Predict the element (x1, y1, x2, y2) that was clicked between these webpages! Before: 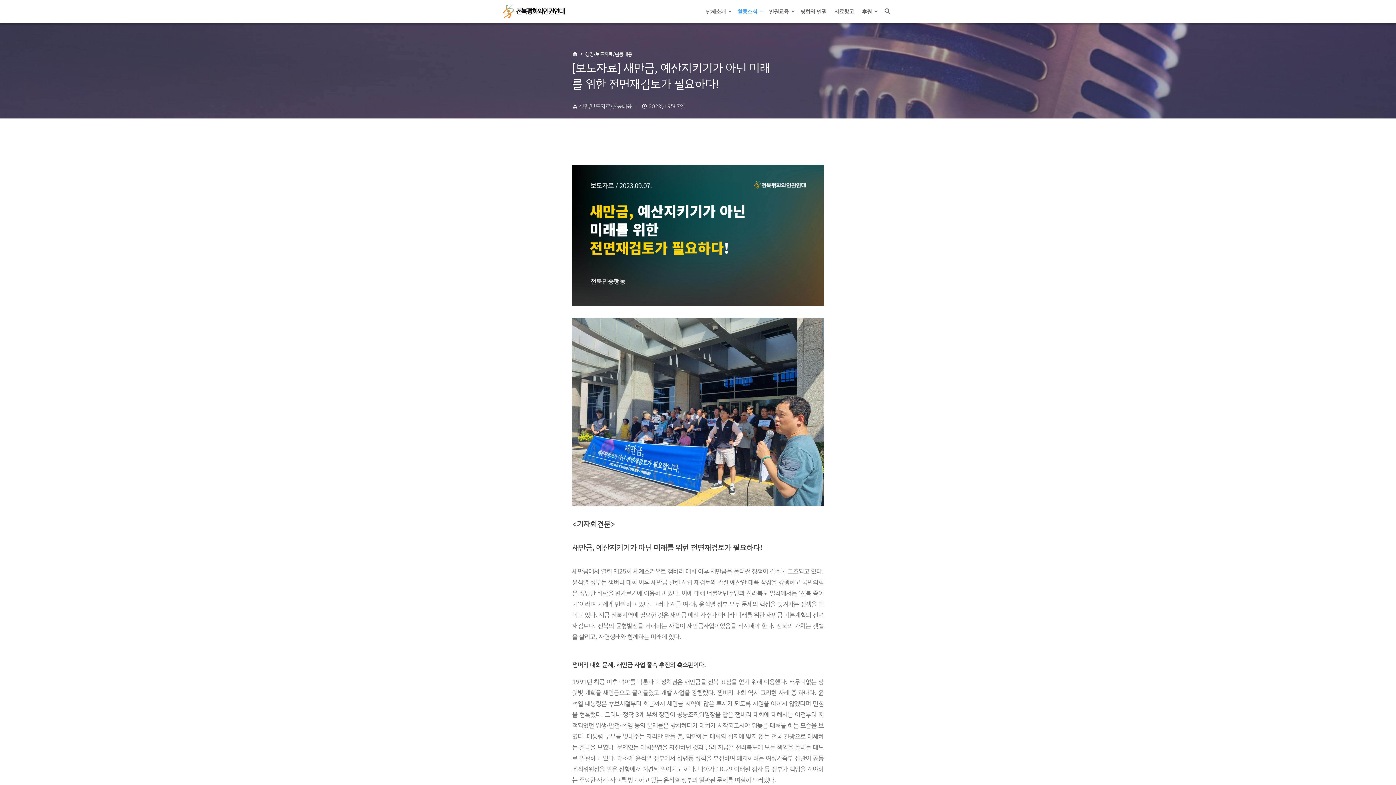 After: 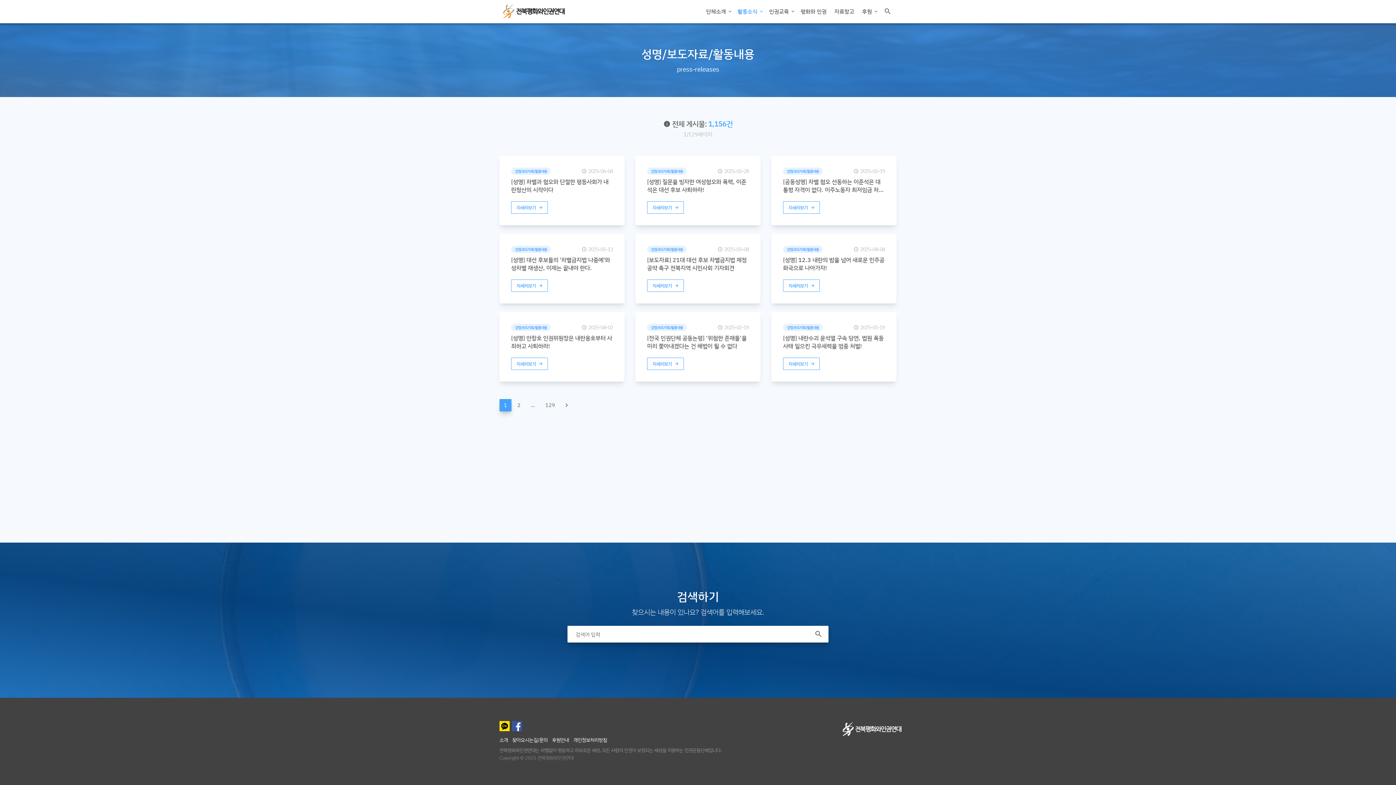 Action: label: 성명/보도자료/활동내용 bbox: (585, 50, 632, 57)